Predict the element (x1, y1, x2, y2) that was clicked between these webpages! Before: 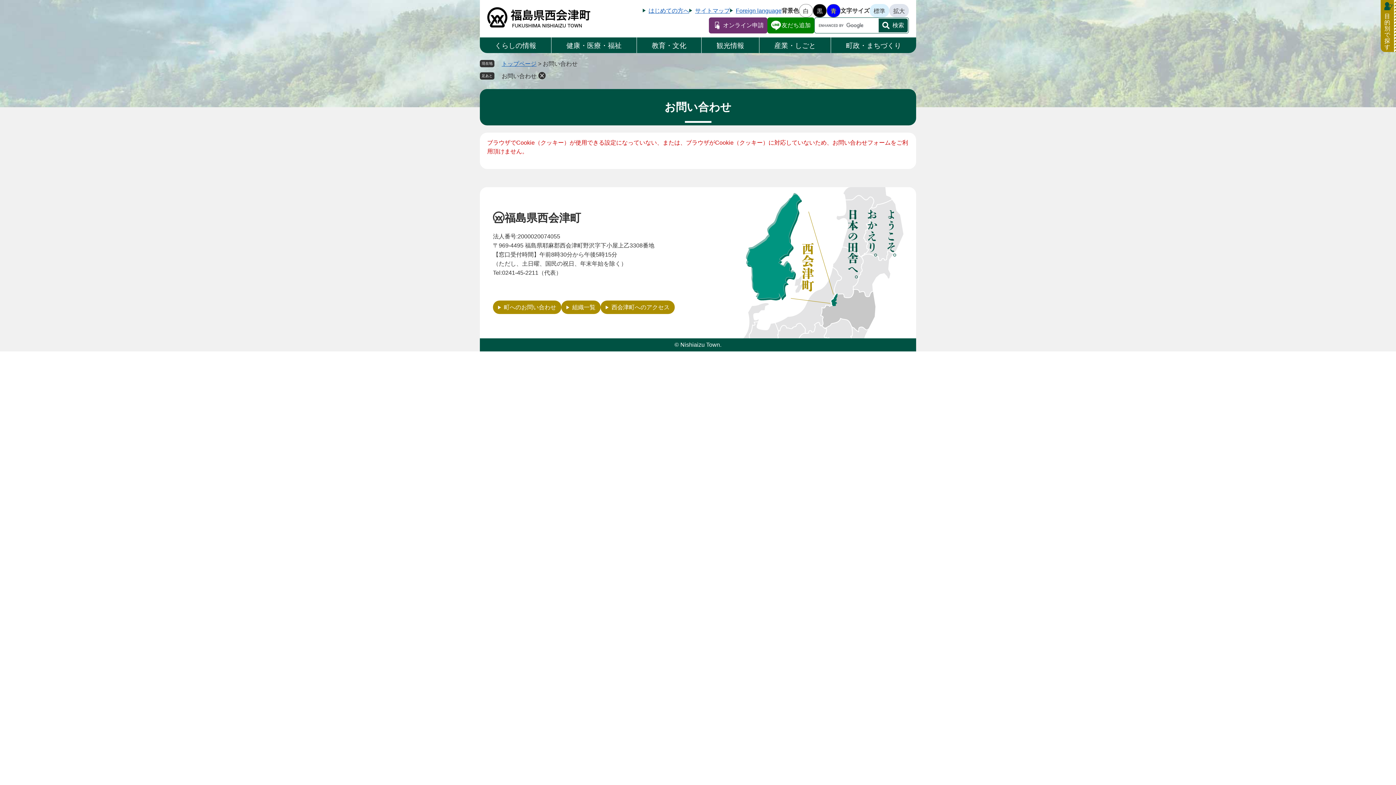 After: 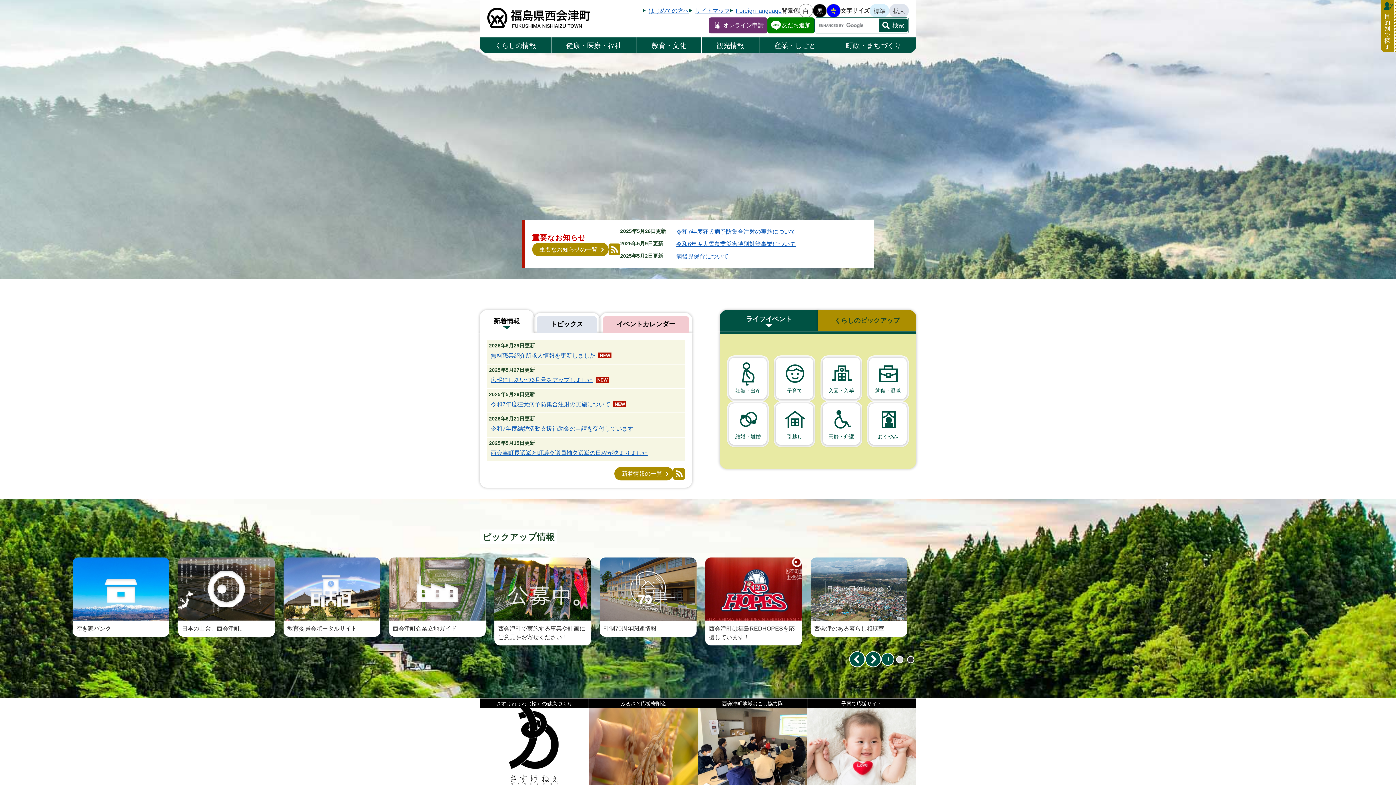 Action: bbox: (487, 7, 590, 30)